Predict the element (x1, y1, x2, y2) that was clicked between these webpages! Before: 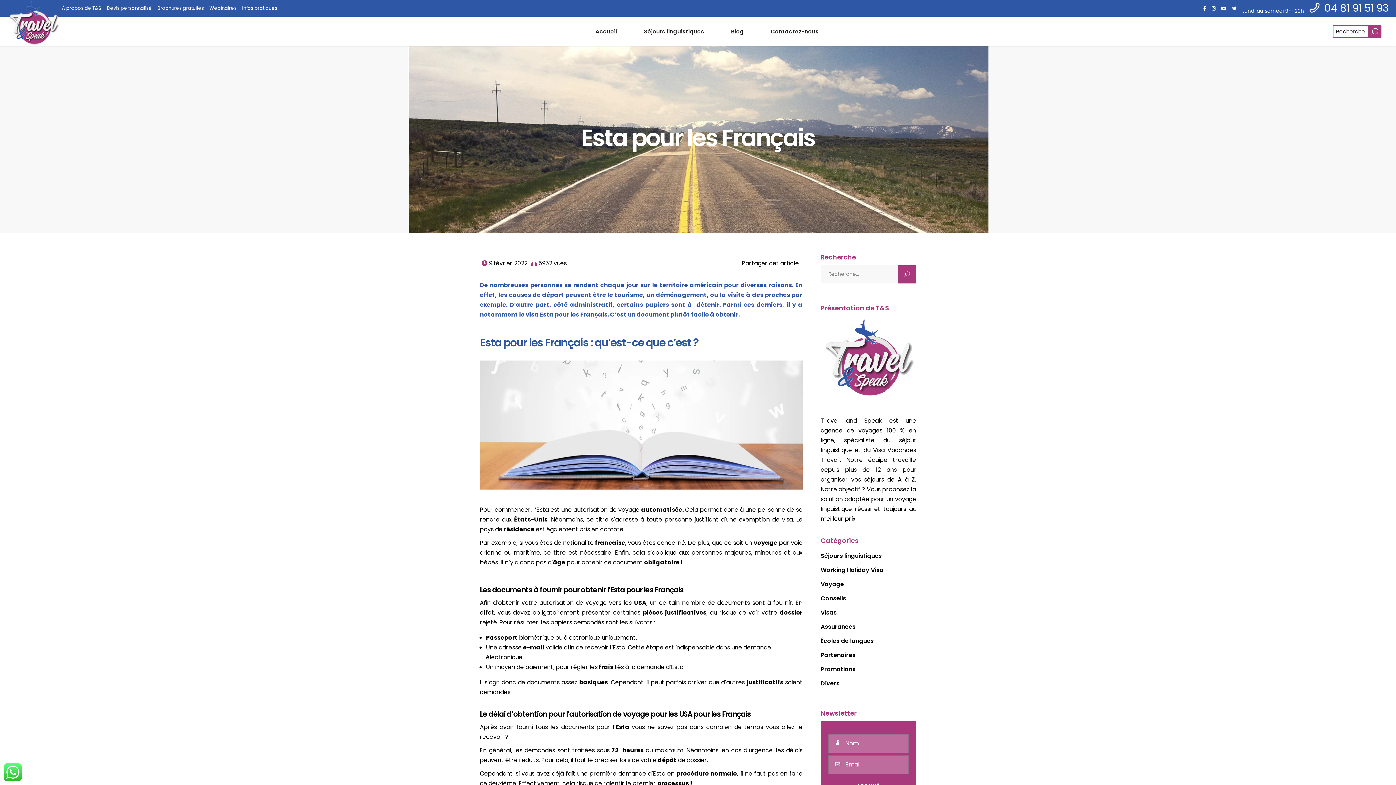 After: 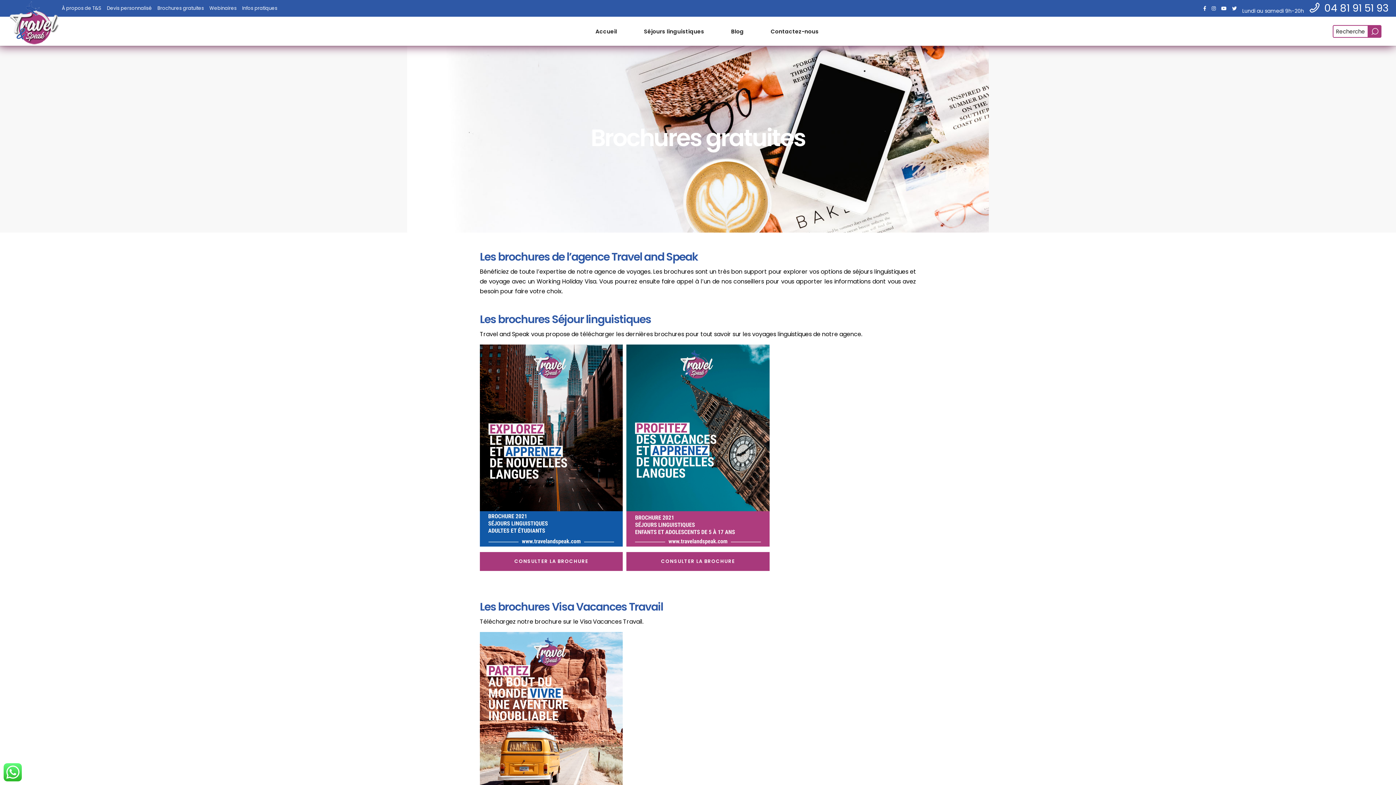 Action: bbox: (157, 5, 204, 16) label: Brochures gratuites